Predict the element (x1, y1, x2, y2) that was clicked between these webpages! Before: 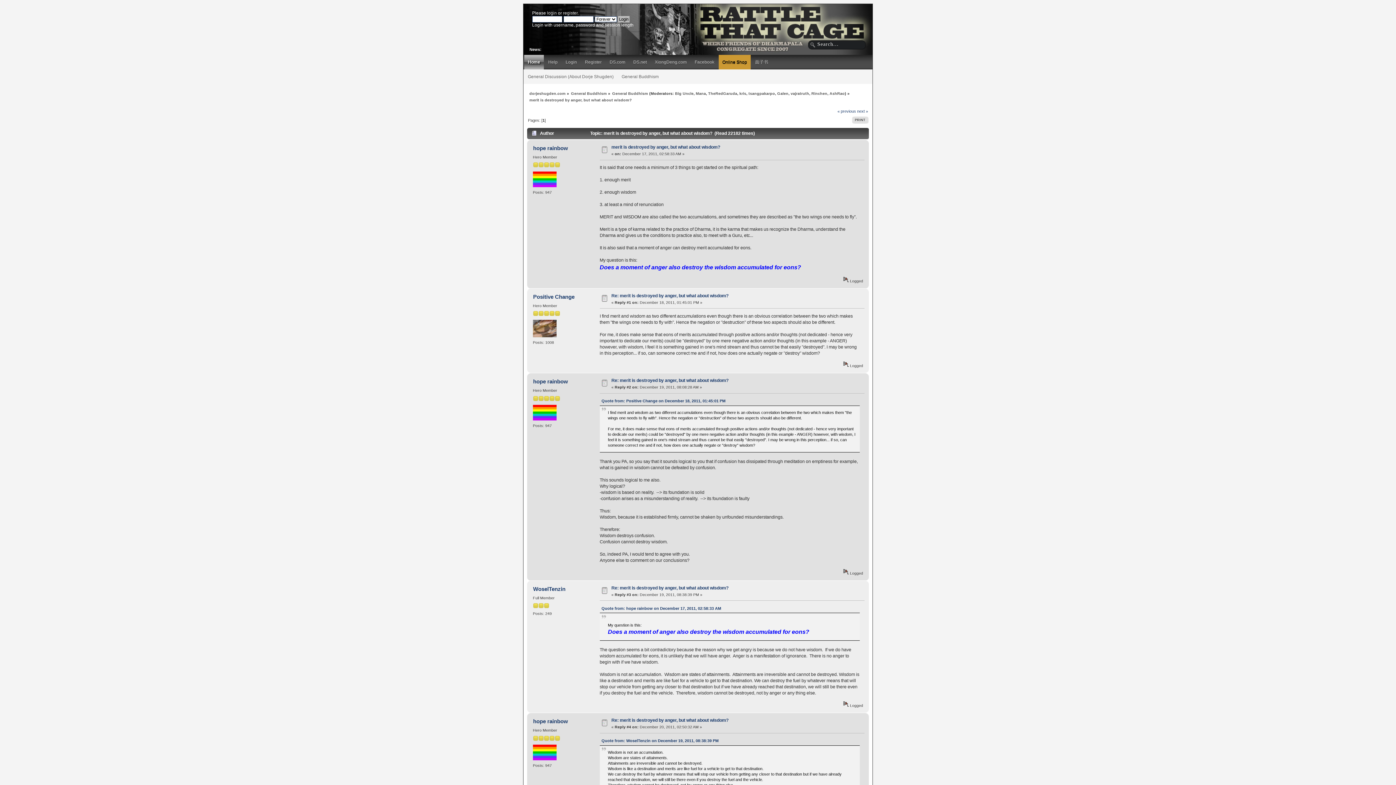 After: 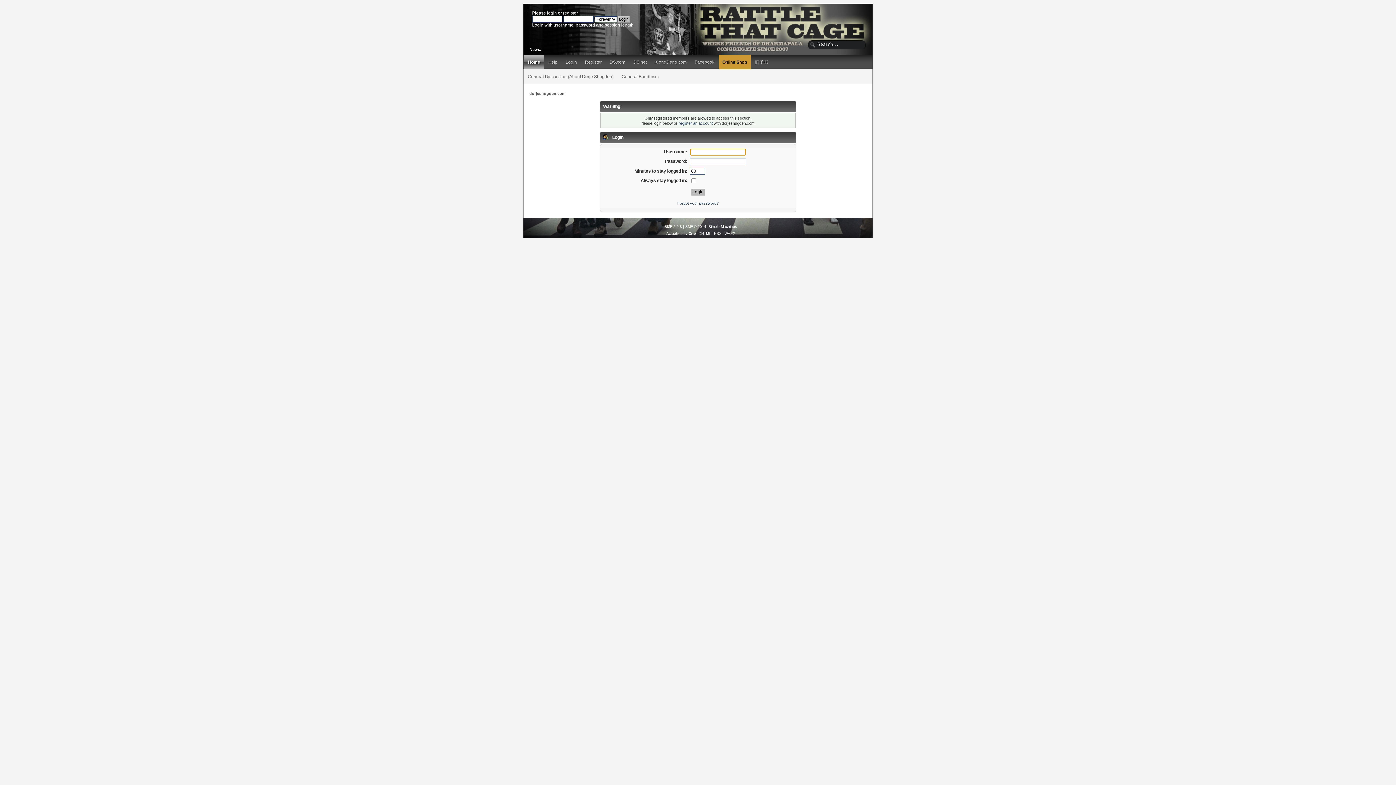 Action: label: TheRedGaruda bbox: (708, 91, 737, 95)